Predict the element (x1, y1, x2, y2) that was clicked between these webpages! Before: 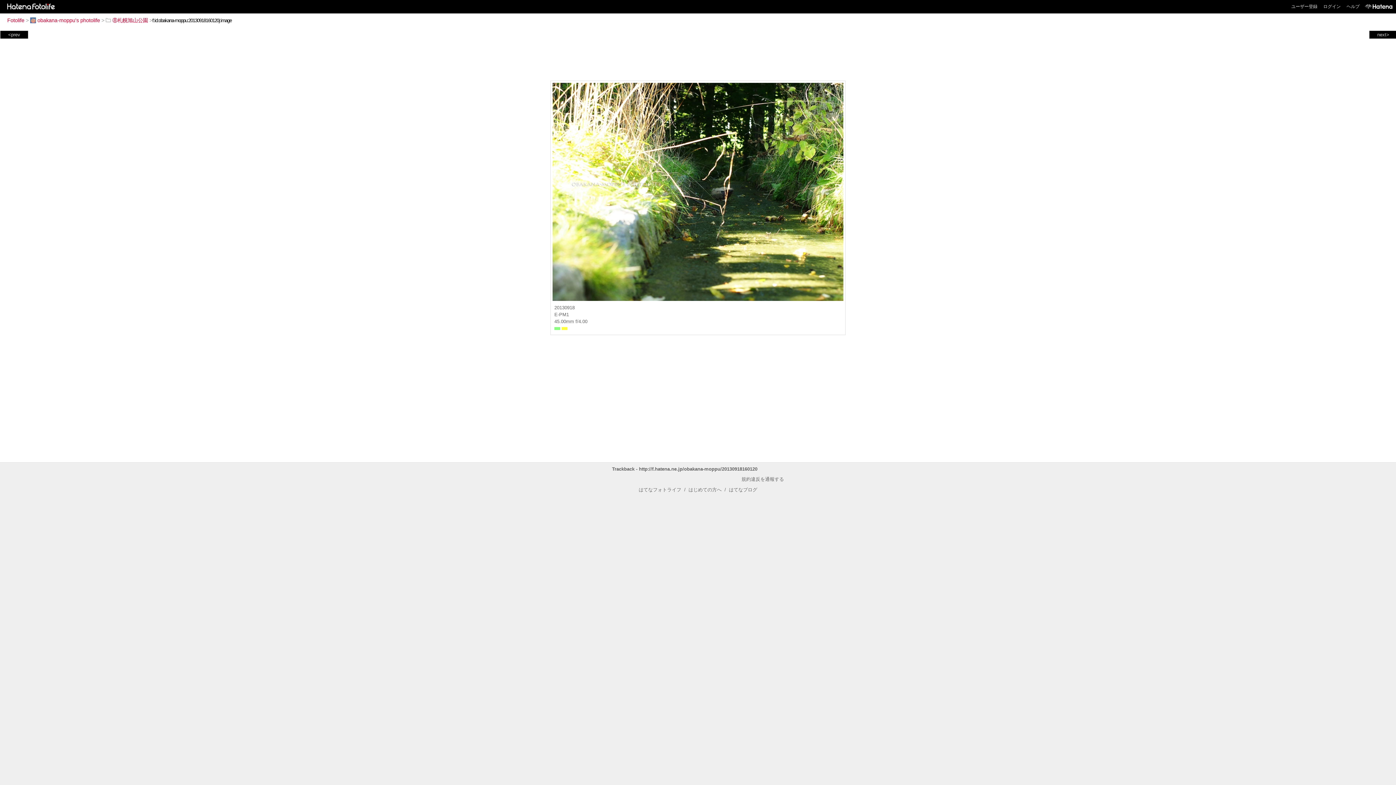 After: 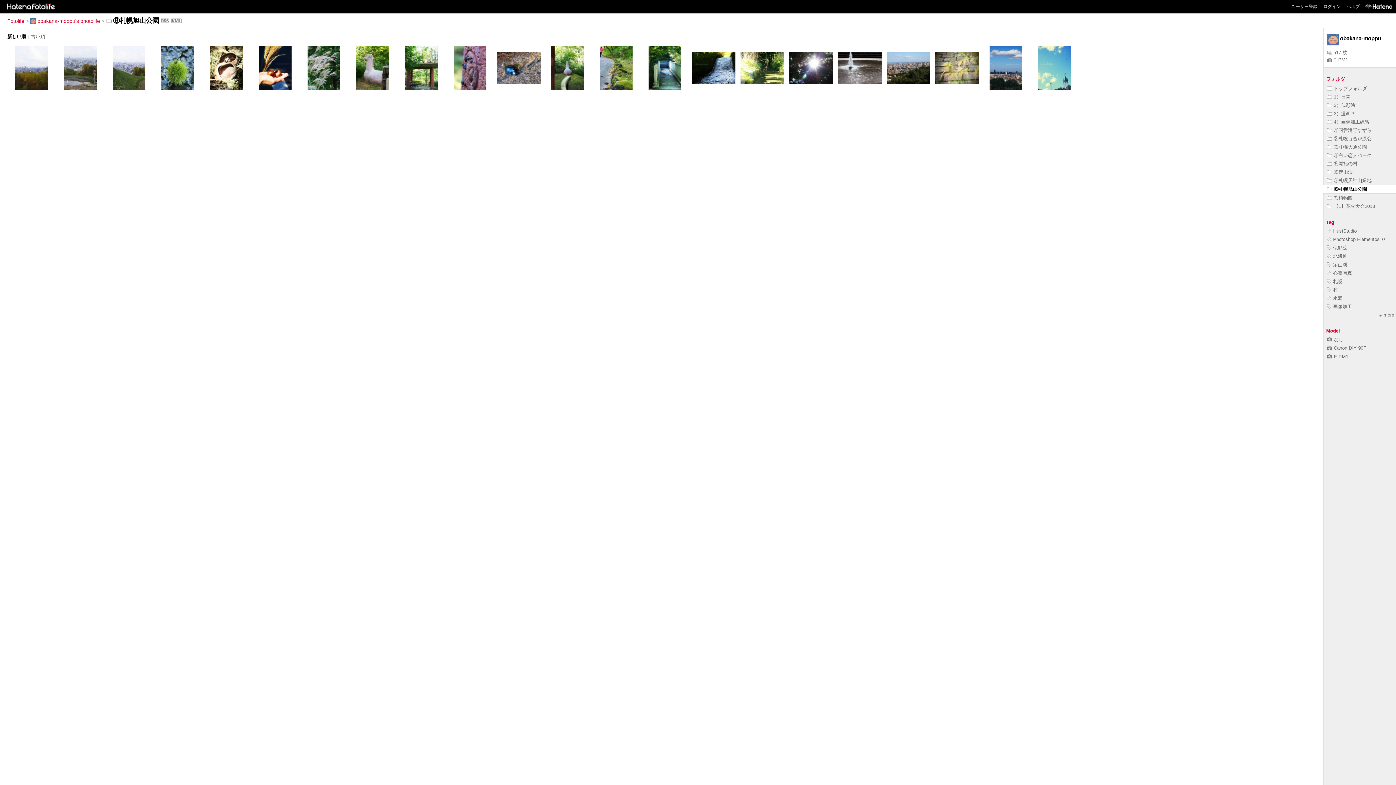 Action: label: ⑧札幌旭山公園 bbox: (105, 17, 148, 23)